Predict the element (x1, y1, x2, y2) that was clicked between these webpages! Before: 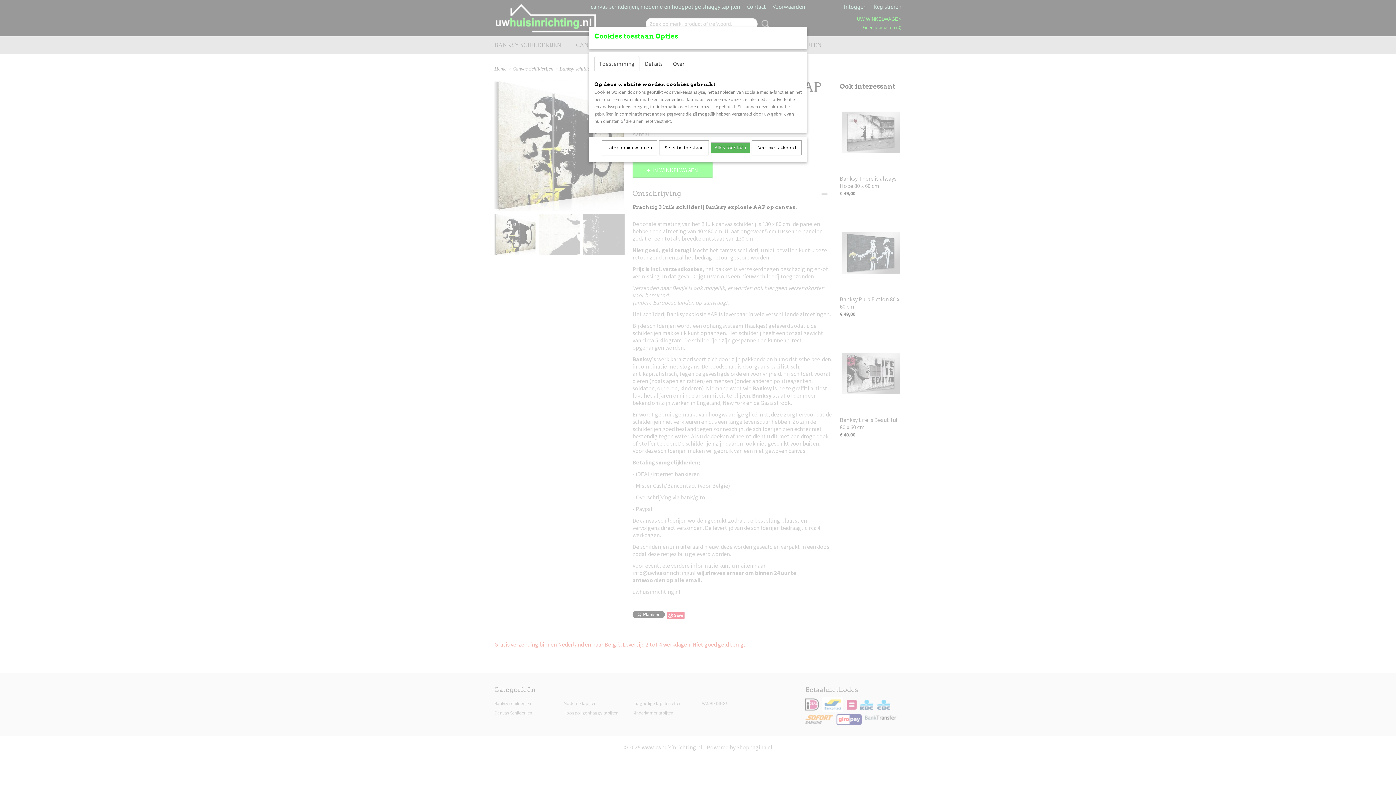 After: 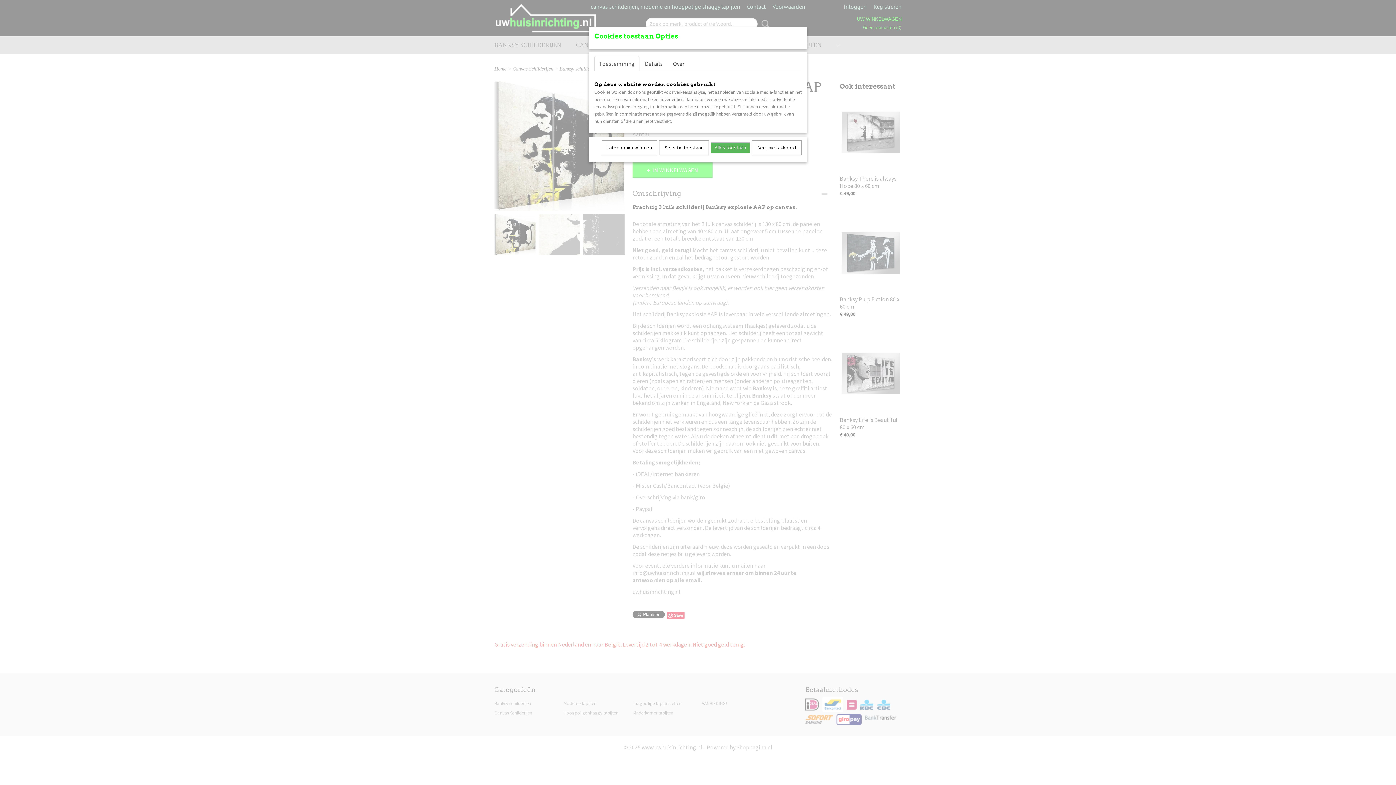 Action: bbox: (594, 56, 639, 71) label: Toestemming